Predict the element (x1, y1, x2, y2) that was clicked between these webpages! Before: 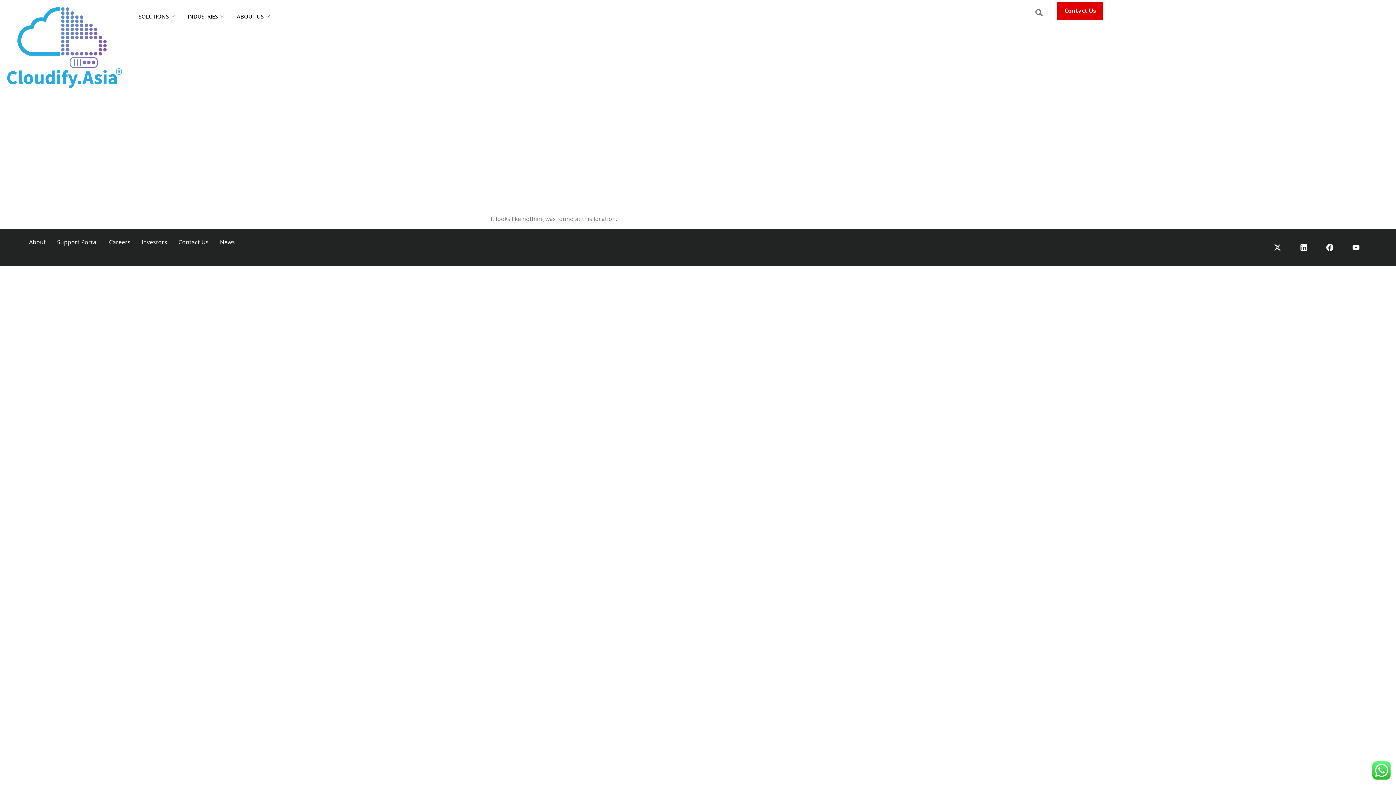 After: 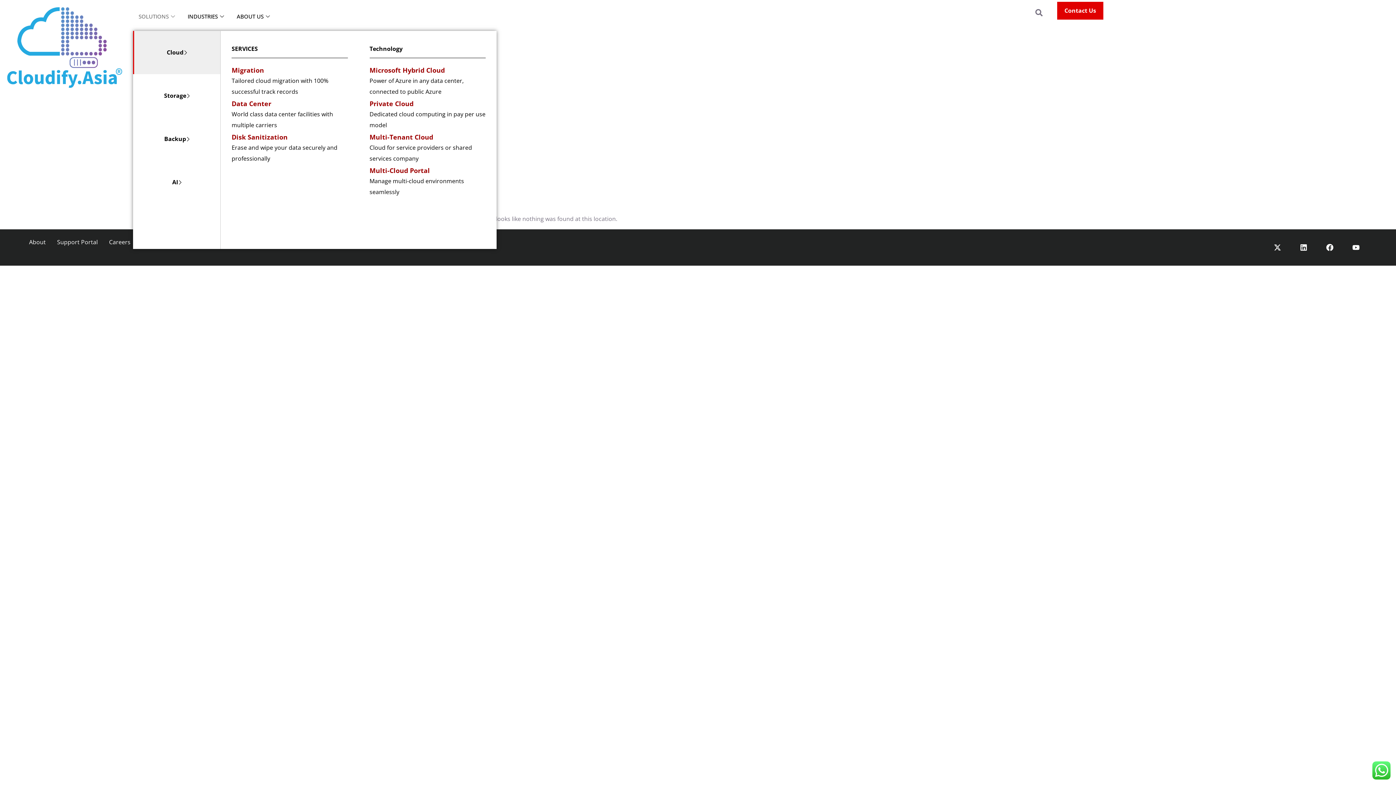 Action: bbox: (133, 1, 182, 30) label: SOLUTIONS